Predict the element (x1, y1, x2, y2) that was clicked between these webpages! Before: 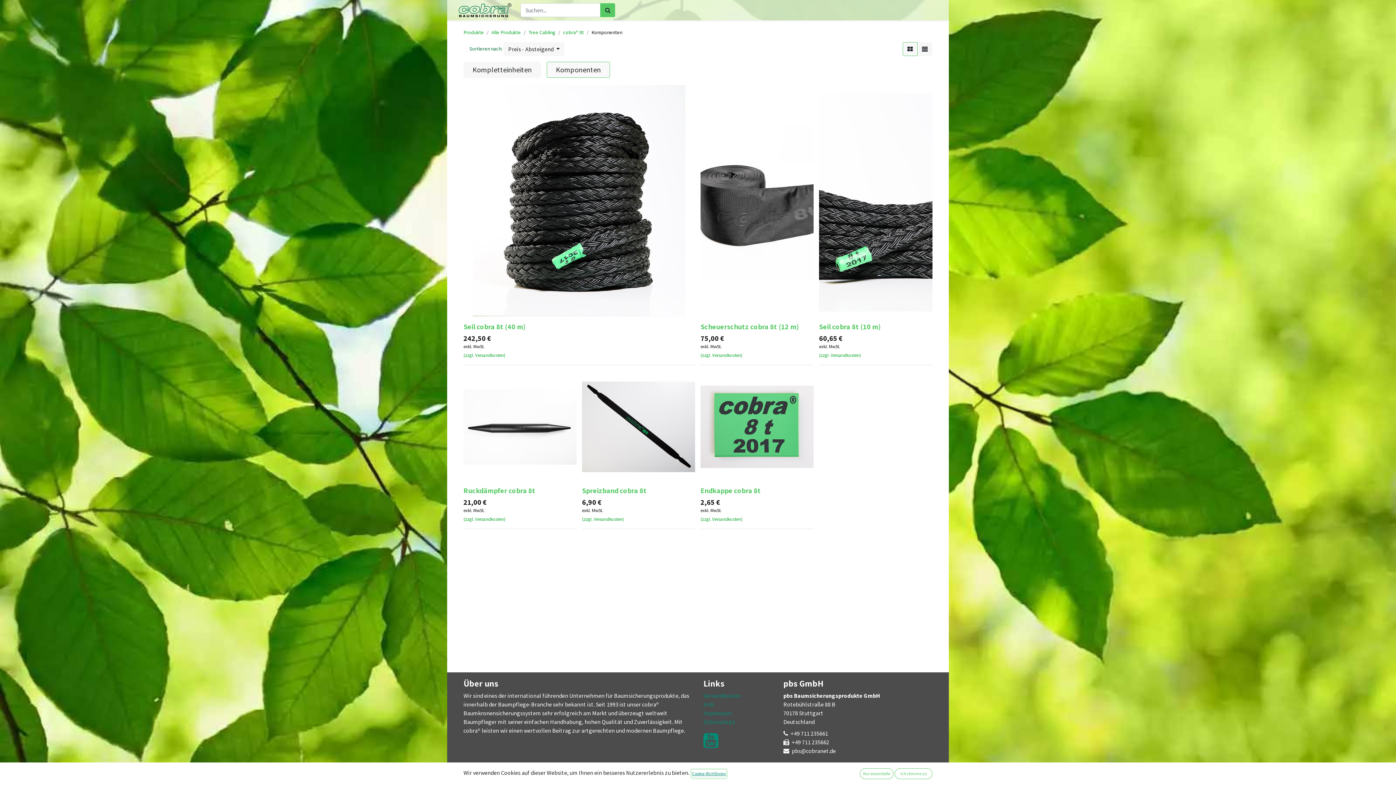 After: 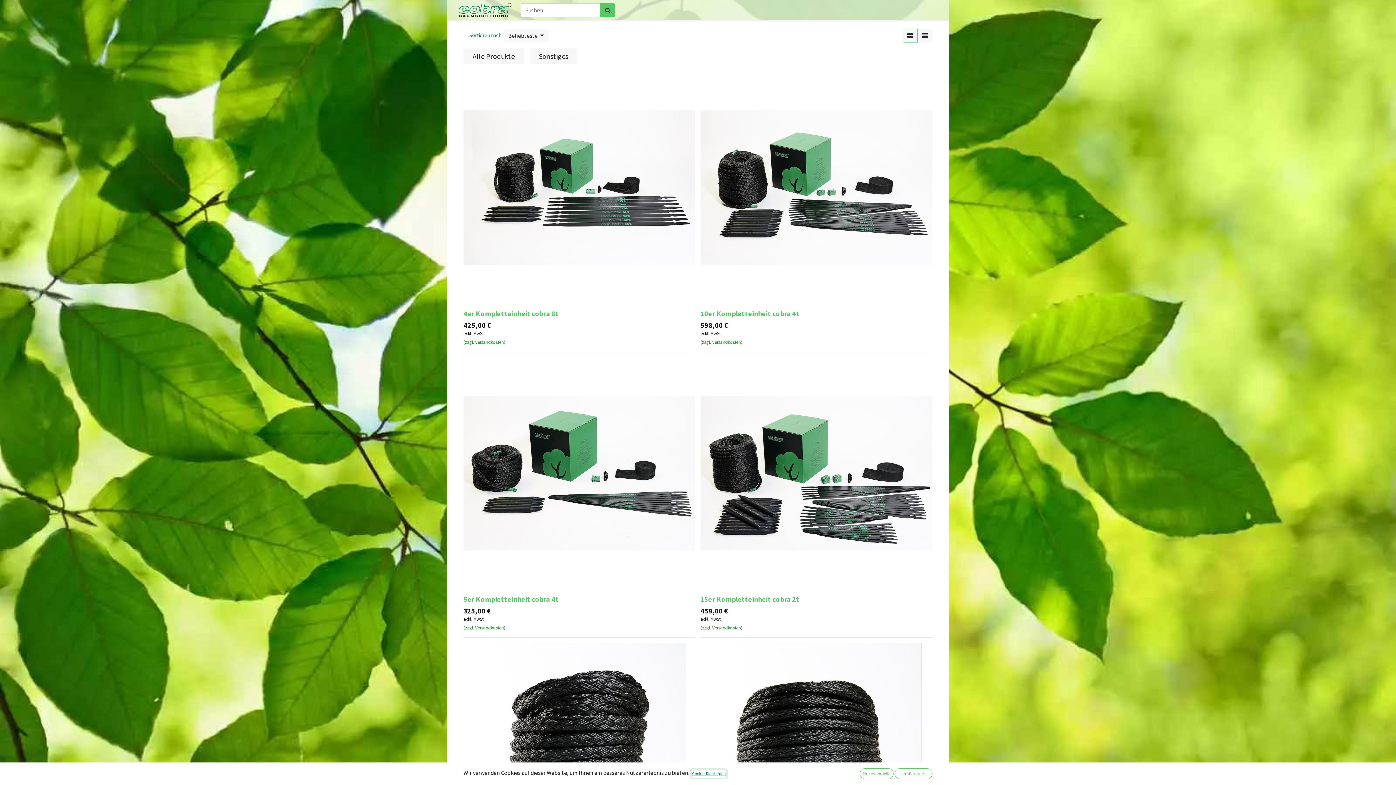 Action: bbox: (636, 2, 655, 17) label: Shop